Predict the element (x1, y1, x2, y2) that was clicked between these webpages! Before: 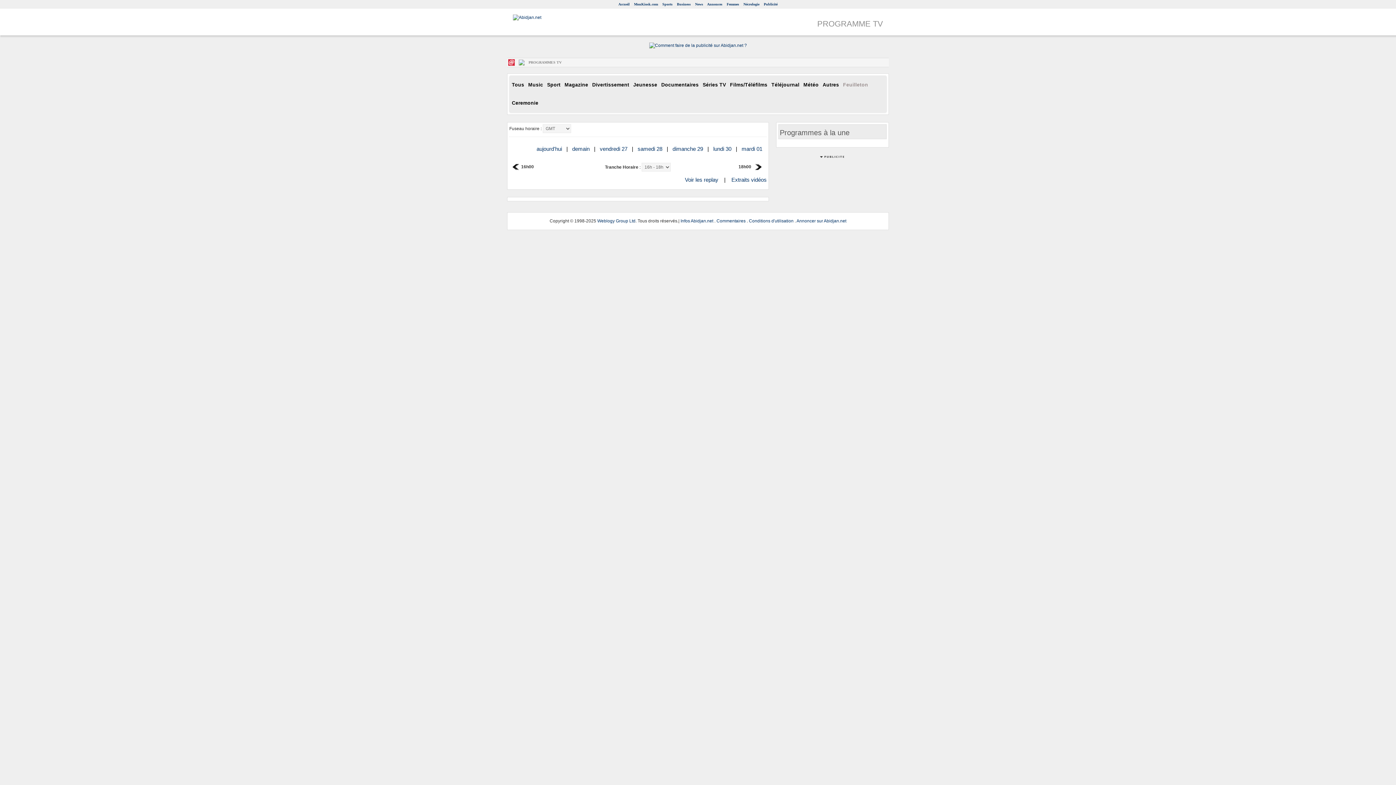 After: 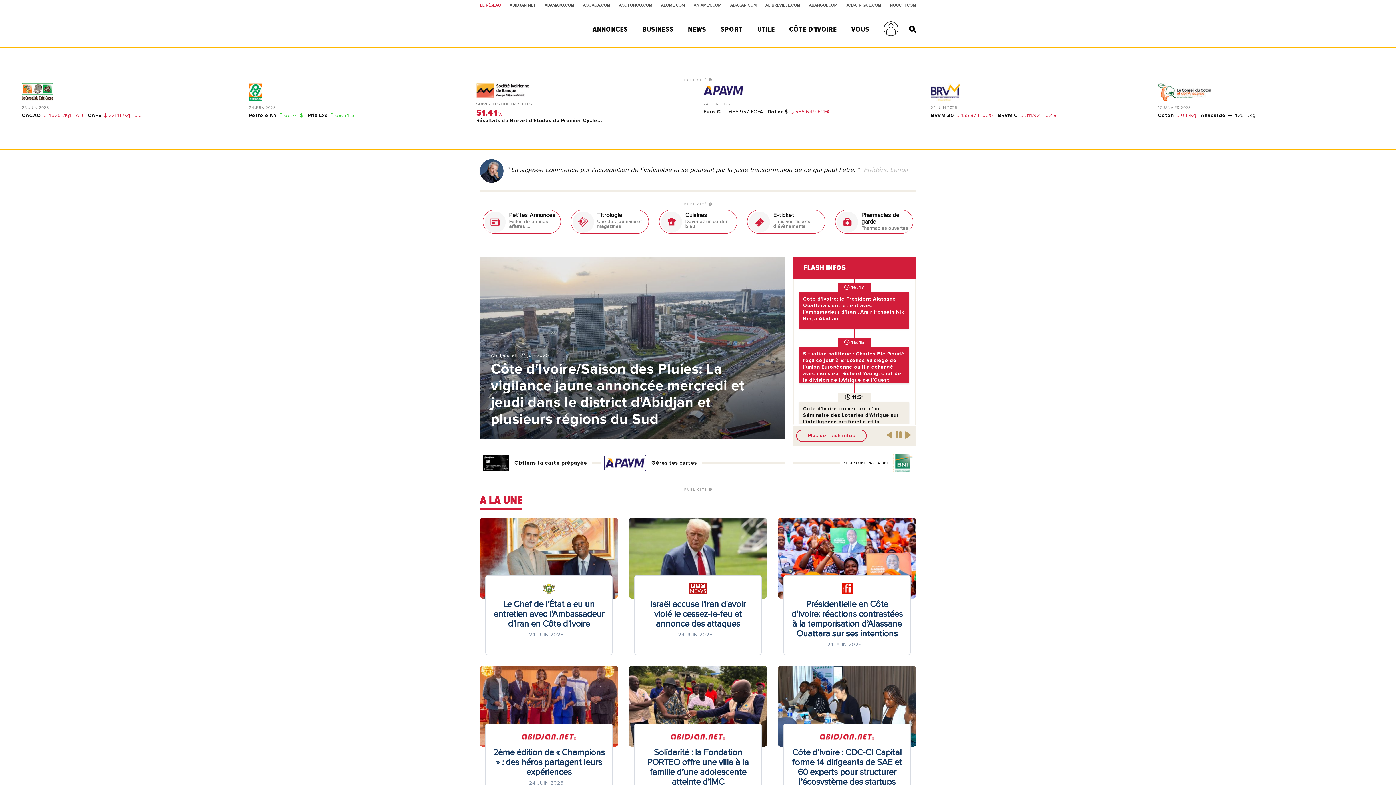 Action: bbox: (618, 2, 629, 6) label: Accueil